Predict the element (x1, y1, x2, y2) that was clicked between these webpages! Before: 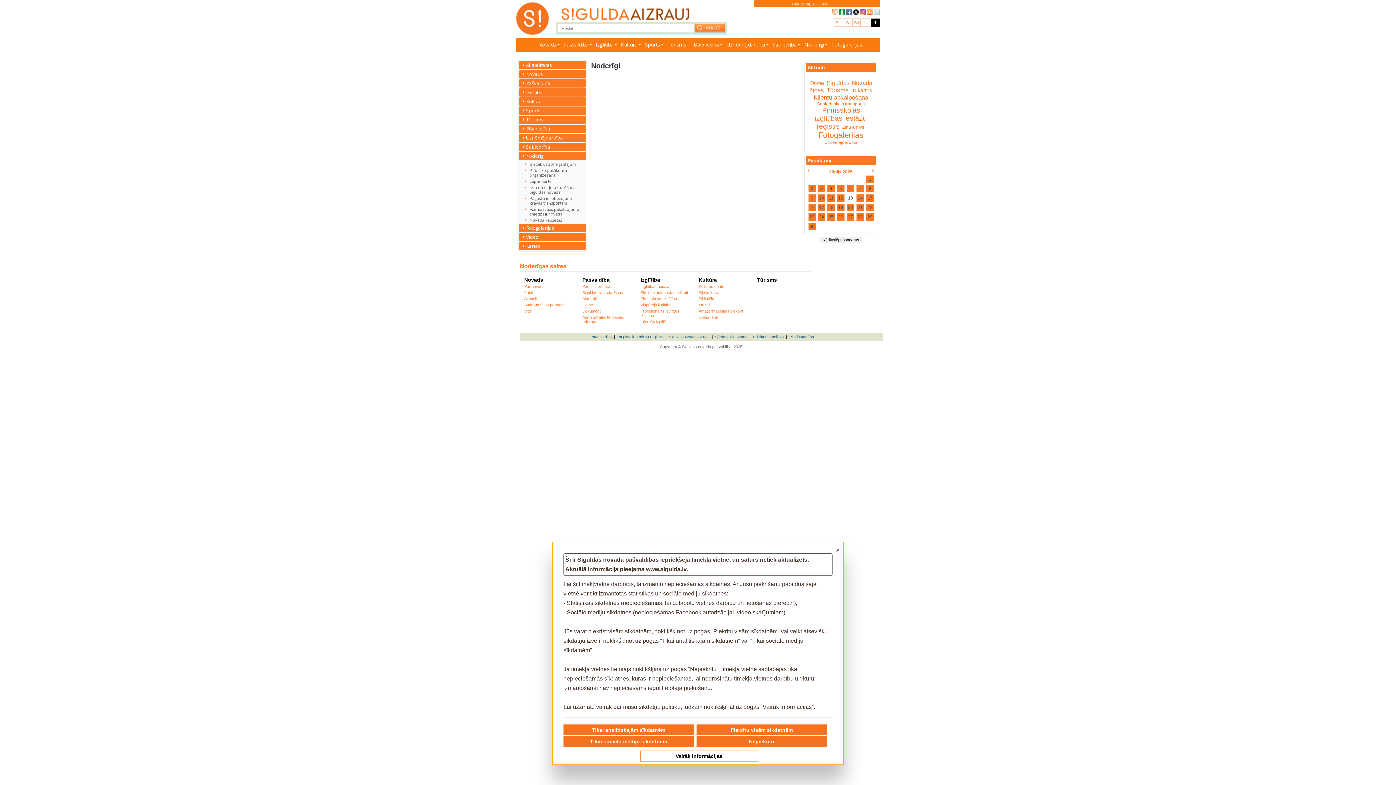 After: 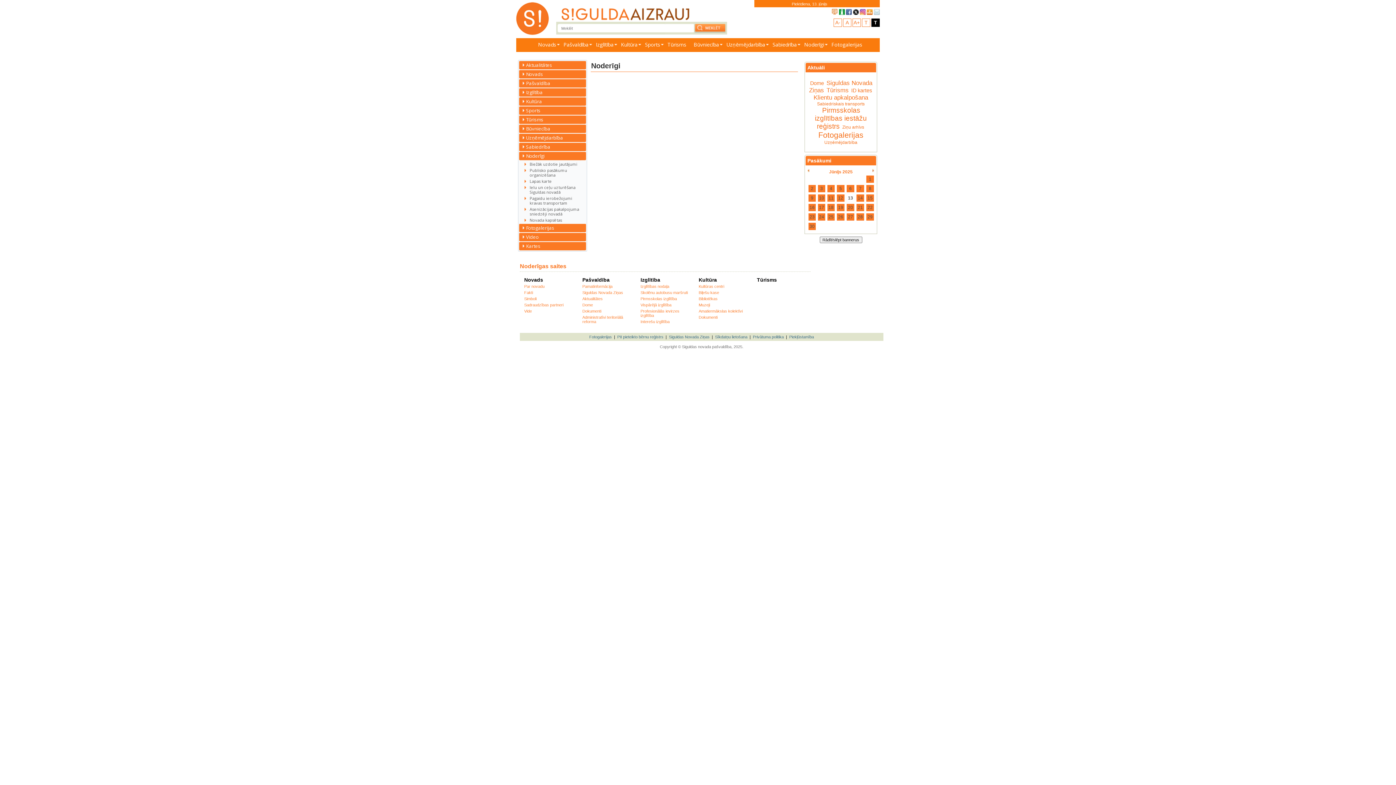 Action: label: Tikai sociālo mediju sīkdatnēm bbox: (563, 736, 693, 747)